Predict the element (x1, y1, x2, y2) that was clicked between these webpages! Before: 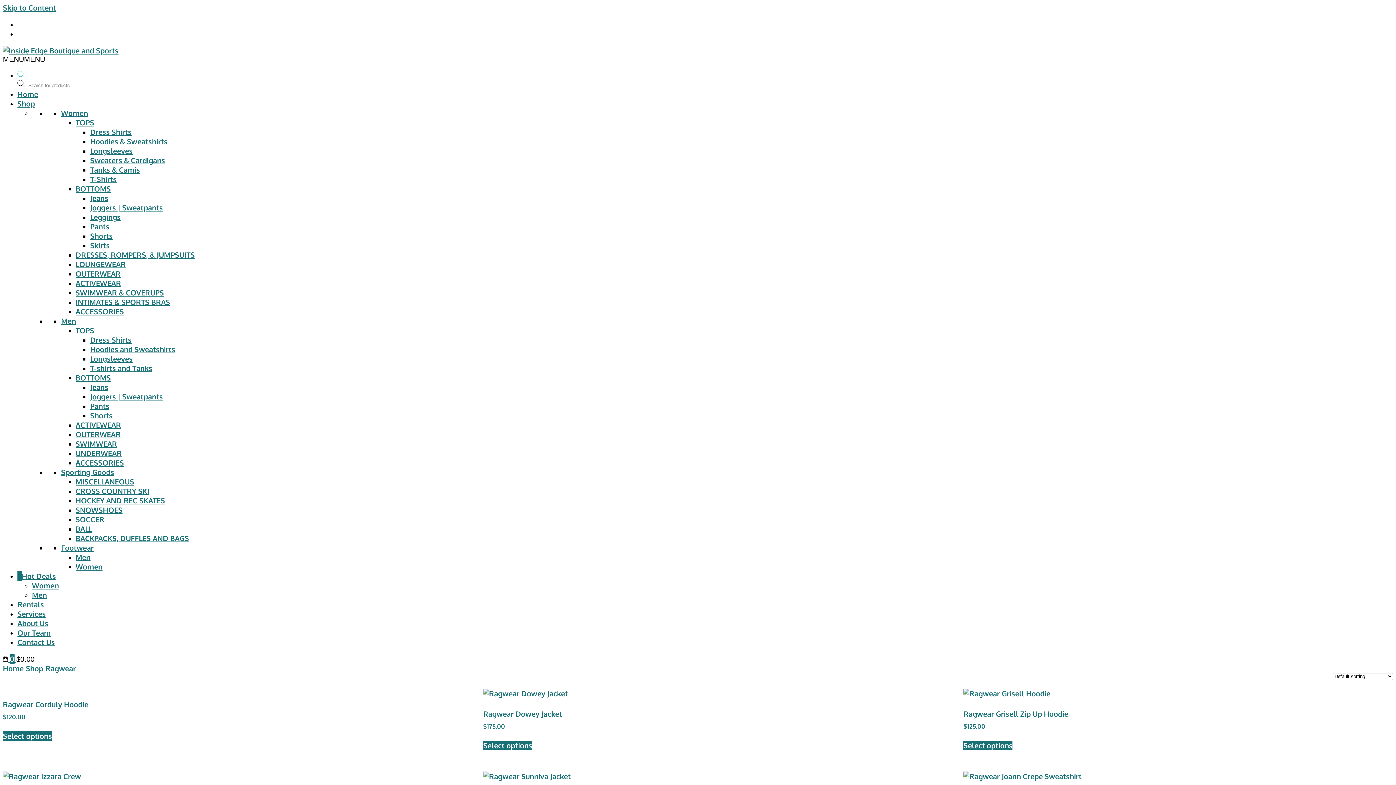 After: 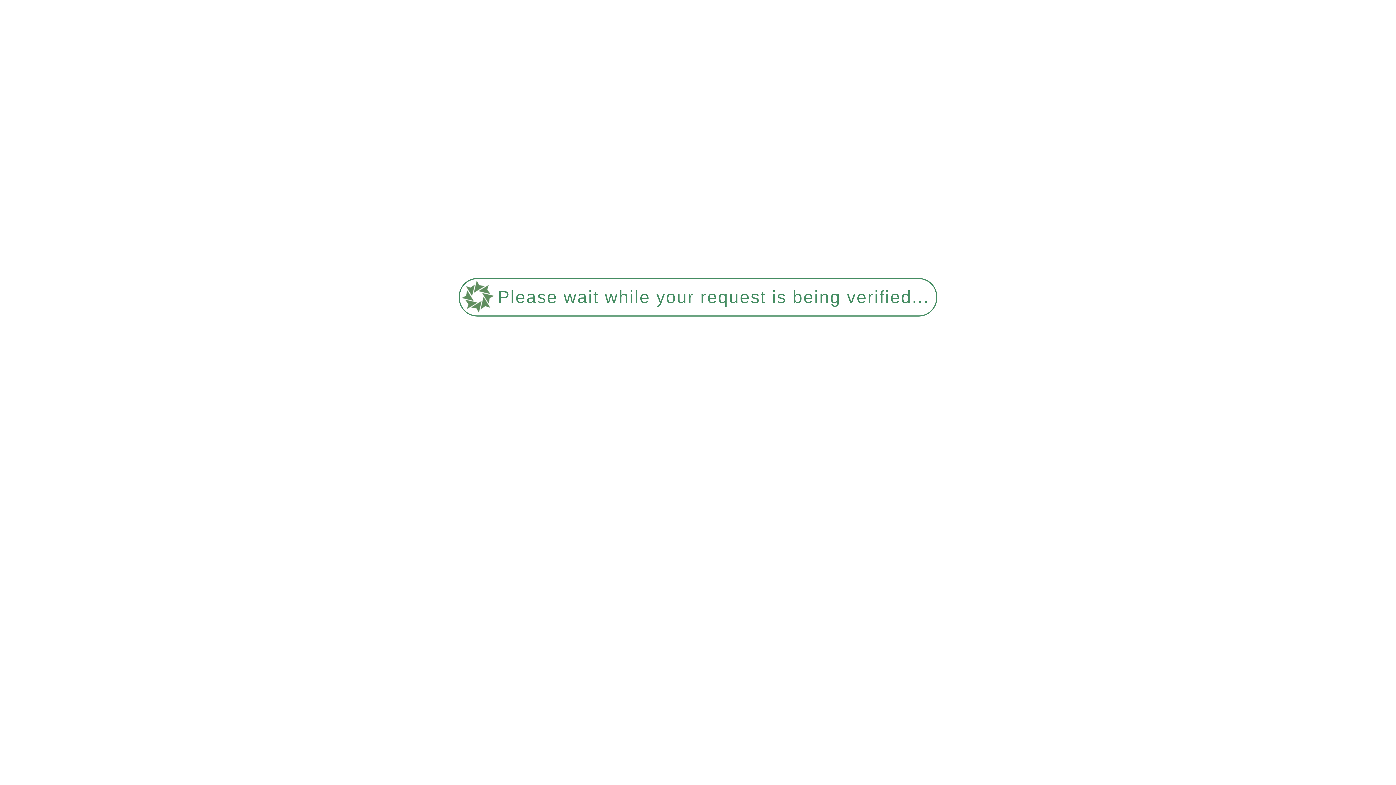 Action: bbox: (75, 505, 122, 514) label: SNOWSHOES